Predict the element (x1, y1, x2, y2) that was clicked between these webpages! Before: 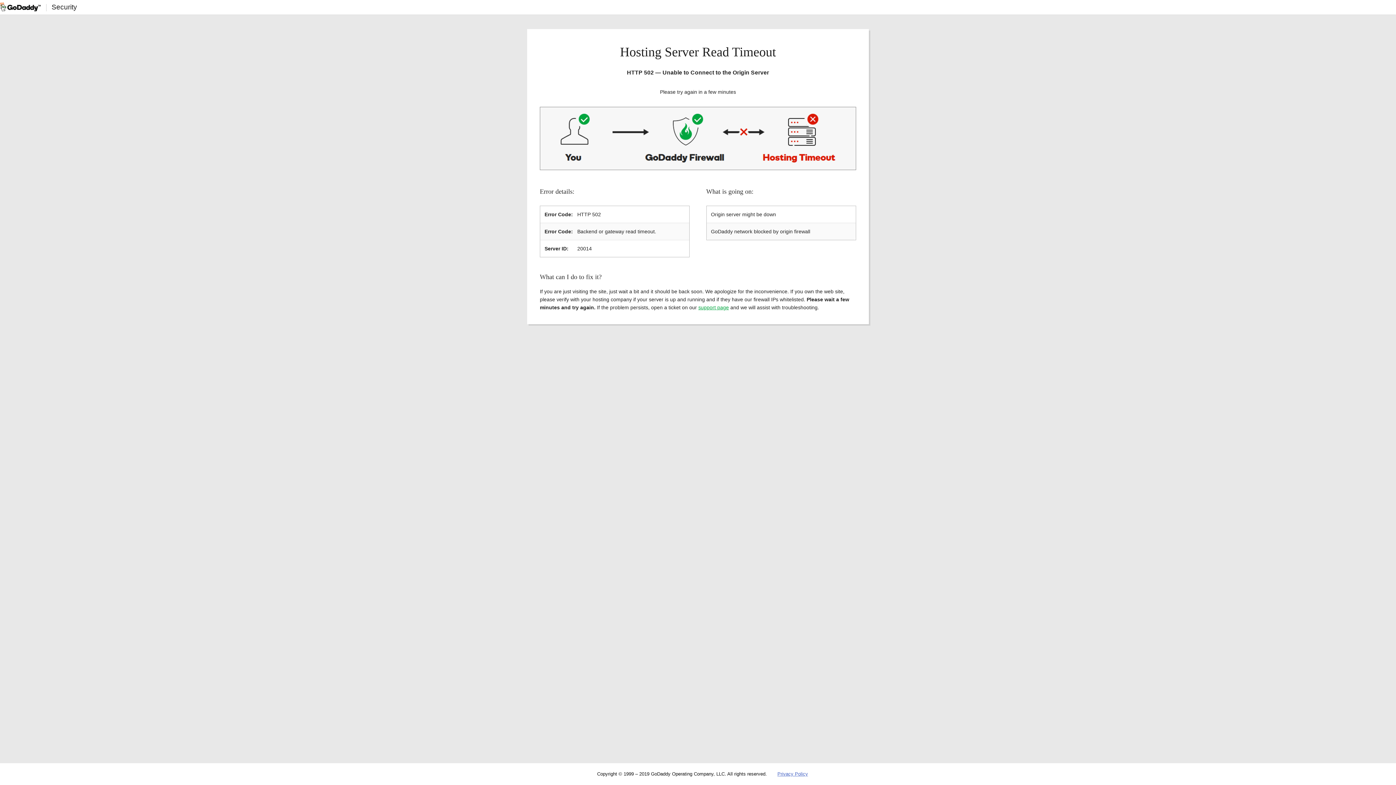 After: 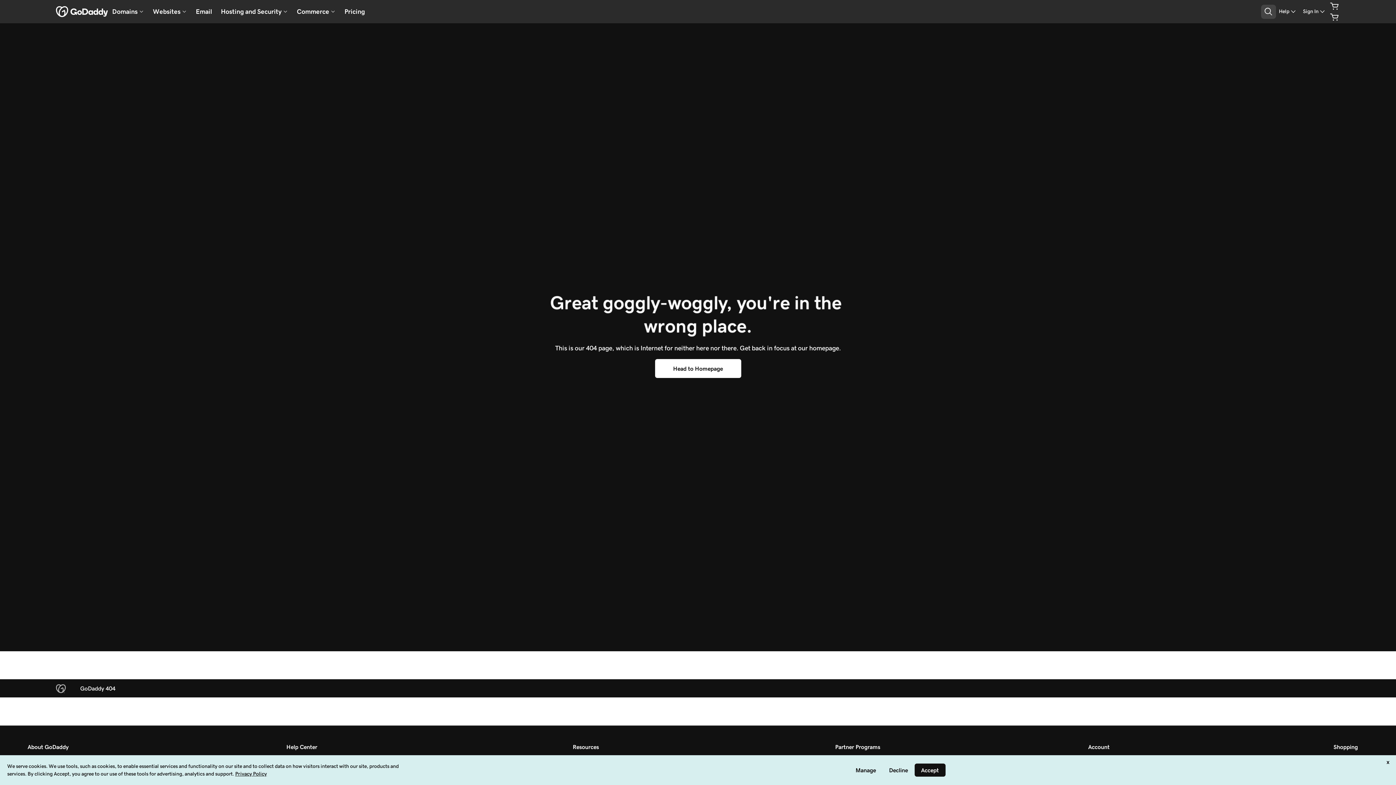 Action: label: Privacy Policy bbox: (777, 771, 808, 777)